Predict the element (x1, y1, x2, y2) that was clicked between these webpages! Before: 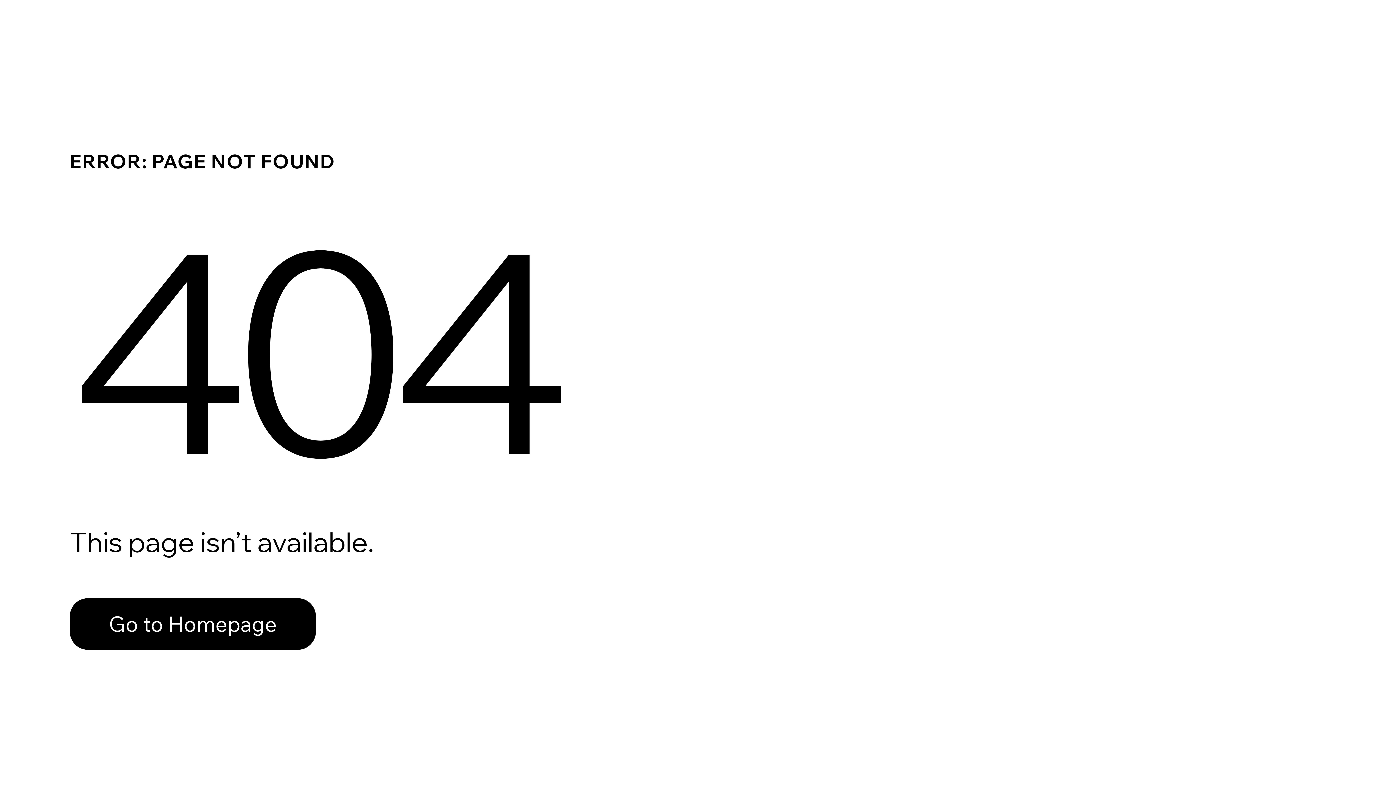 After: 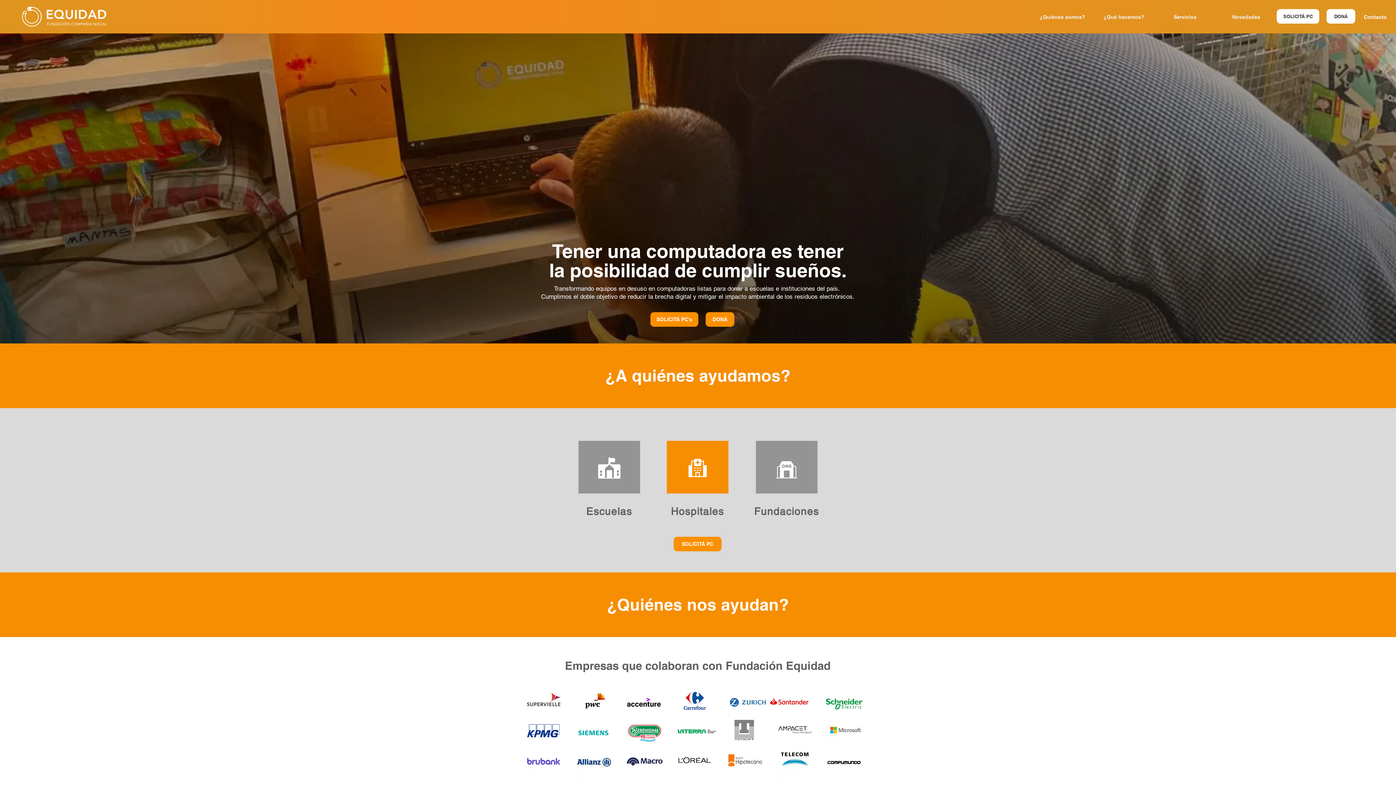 Action: label: Go to Homepage bbox: (69, 582, 768, 659)